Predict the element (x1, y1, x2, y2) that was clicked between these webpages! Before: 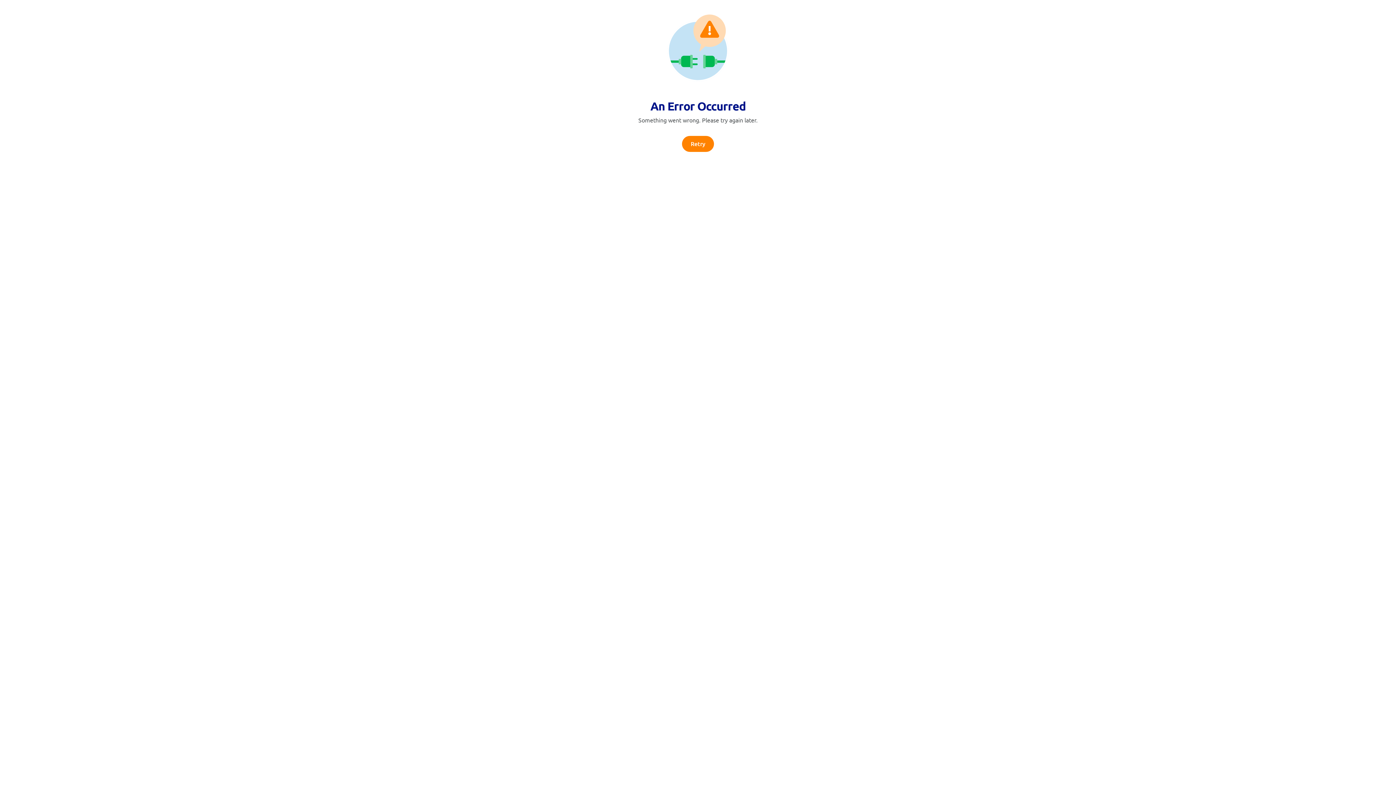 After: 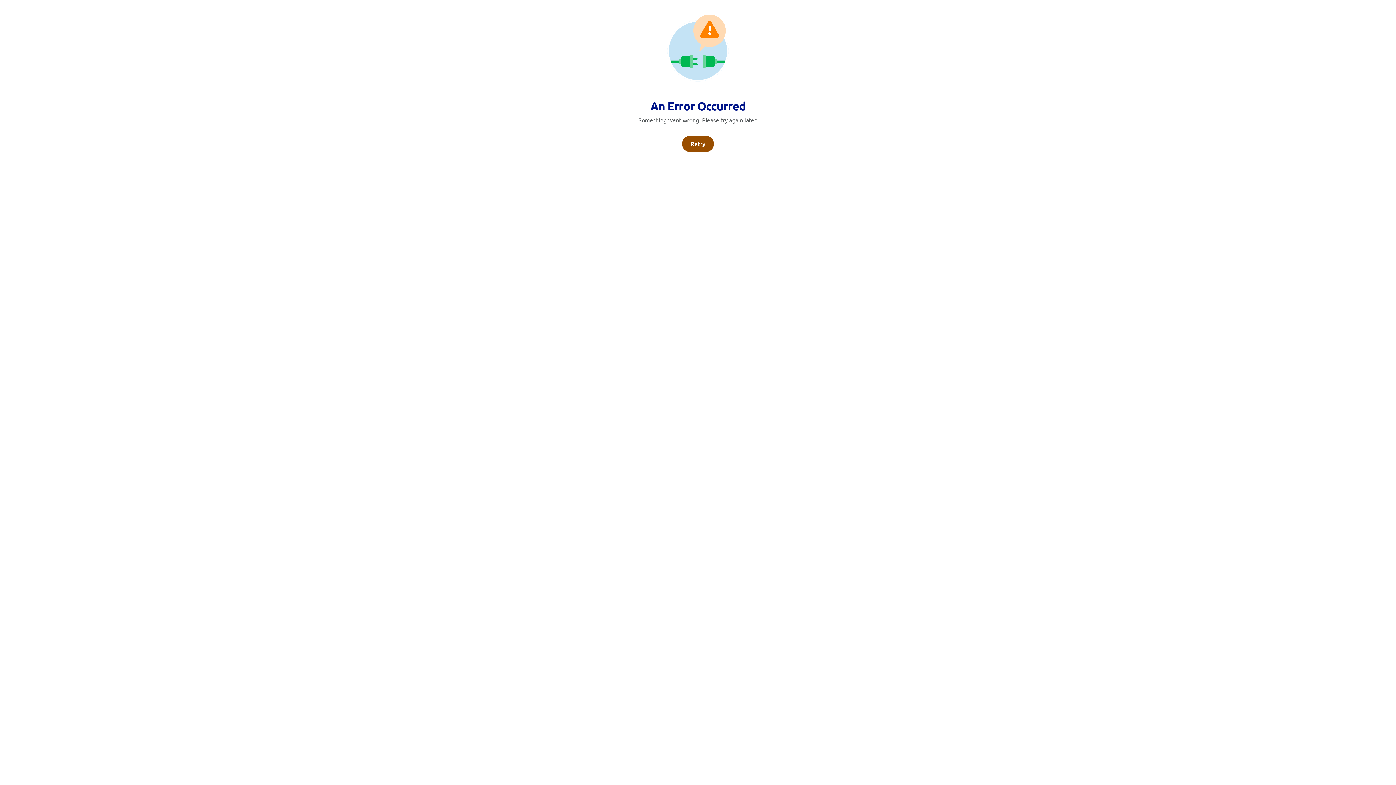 Action: label: Retry bbox: (682, 136, 714, 152)